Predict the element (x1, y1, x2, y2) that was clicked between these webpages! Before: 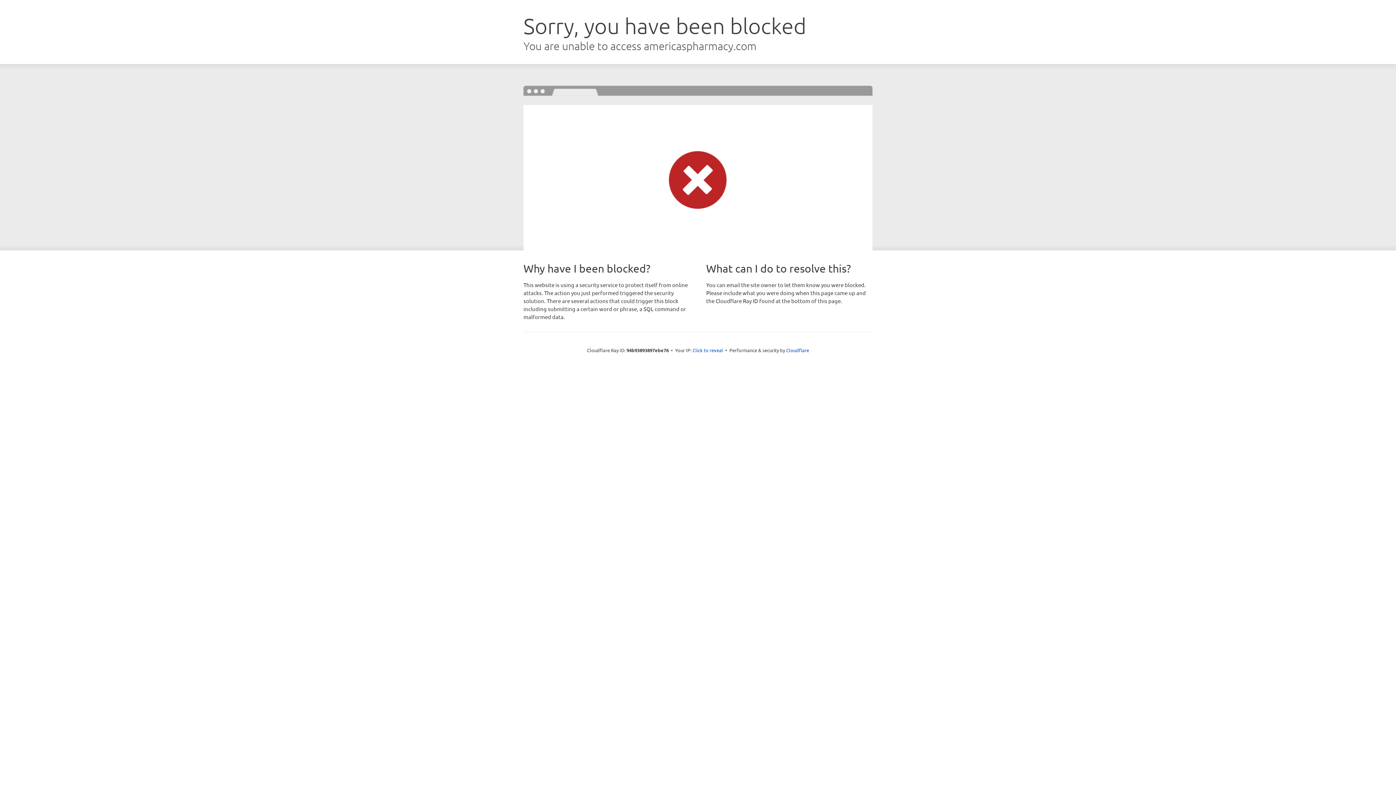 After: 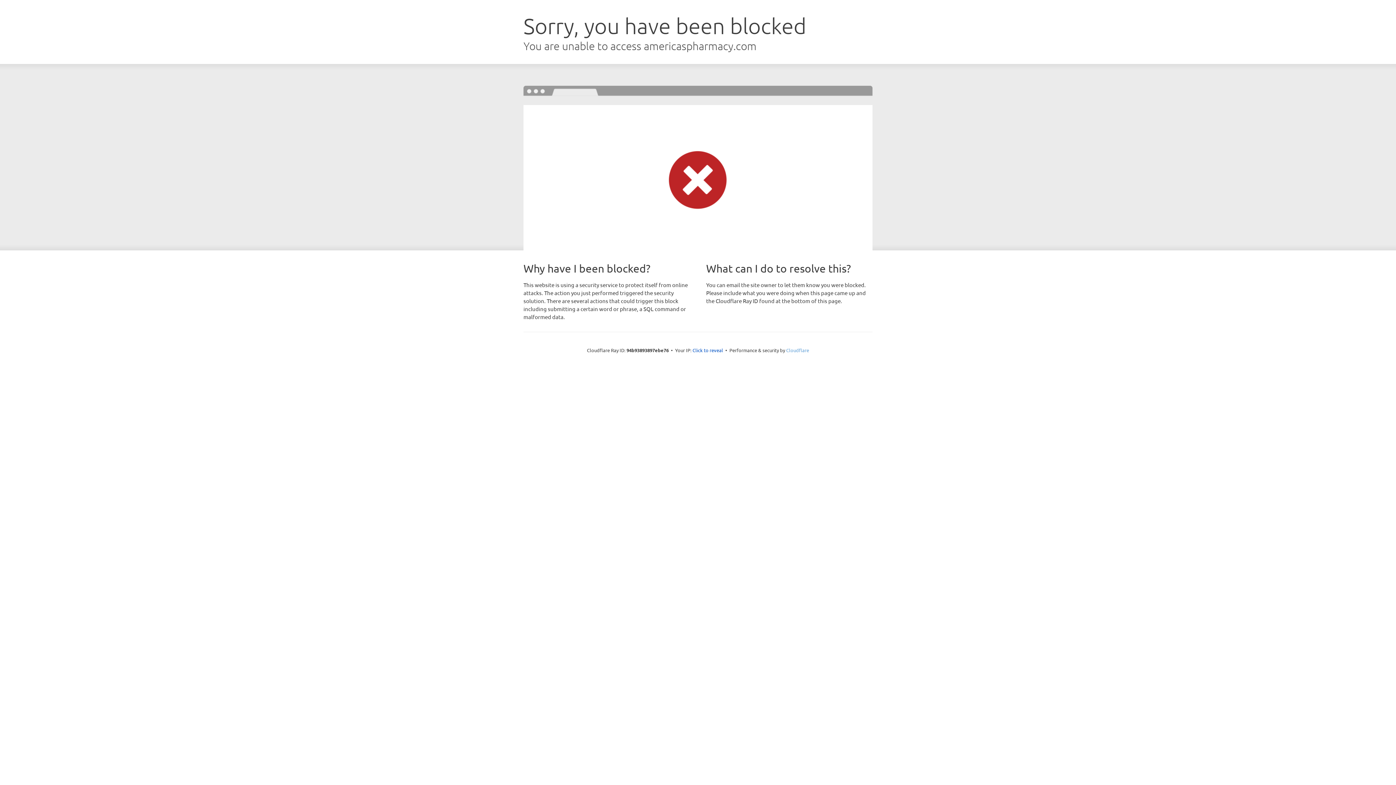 Action: label: Cloudflare bbox: (786, 347, 809, 353)